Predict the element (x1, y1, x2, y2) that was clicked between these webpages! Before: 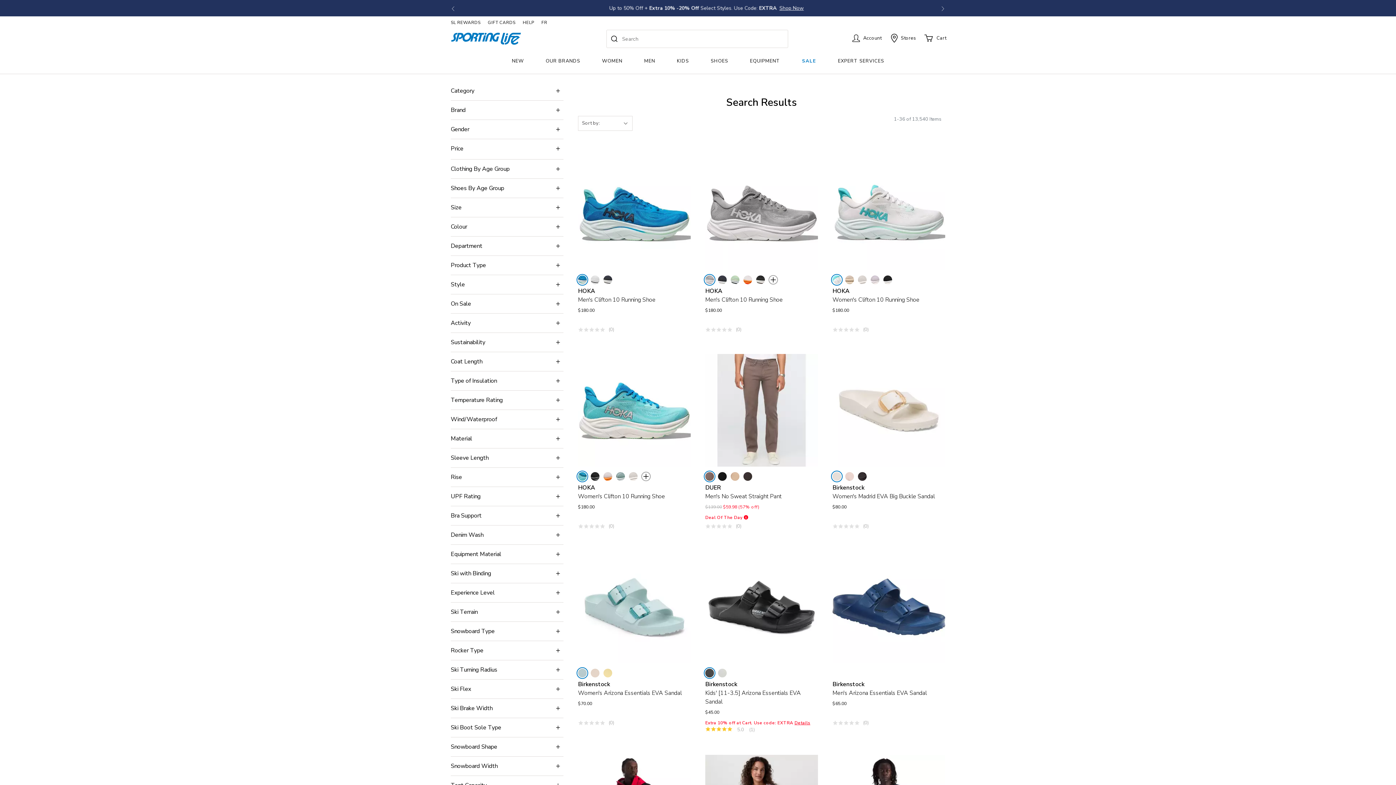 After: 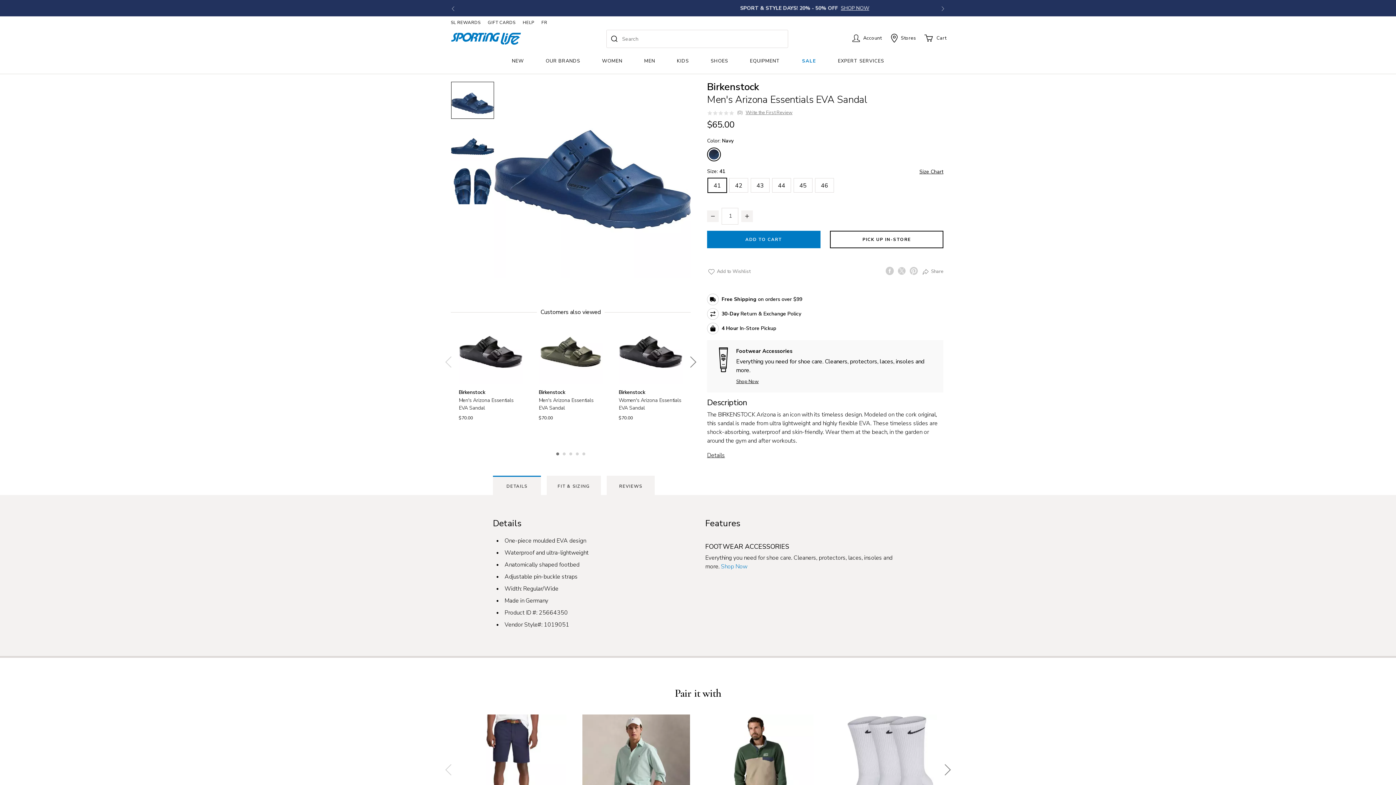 Action: bbox: (832, 550, 945, 663)